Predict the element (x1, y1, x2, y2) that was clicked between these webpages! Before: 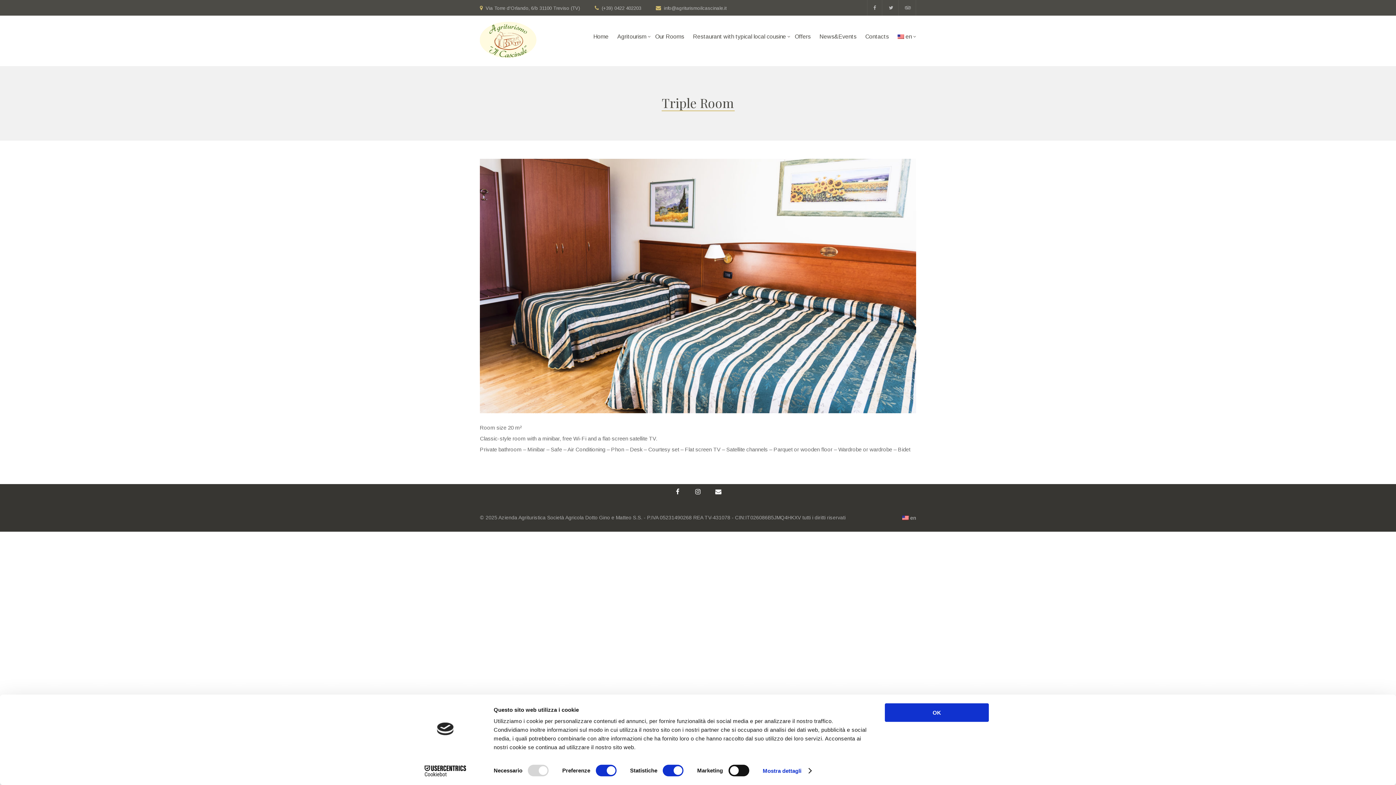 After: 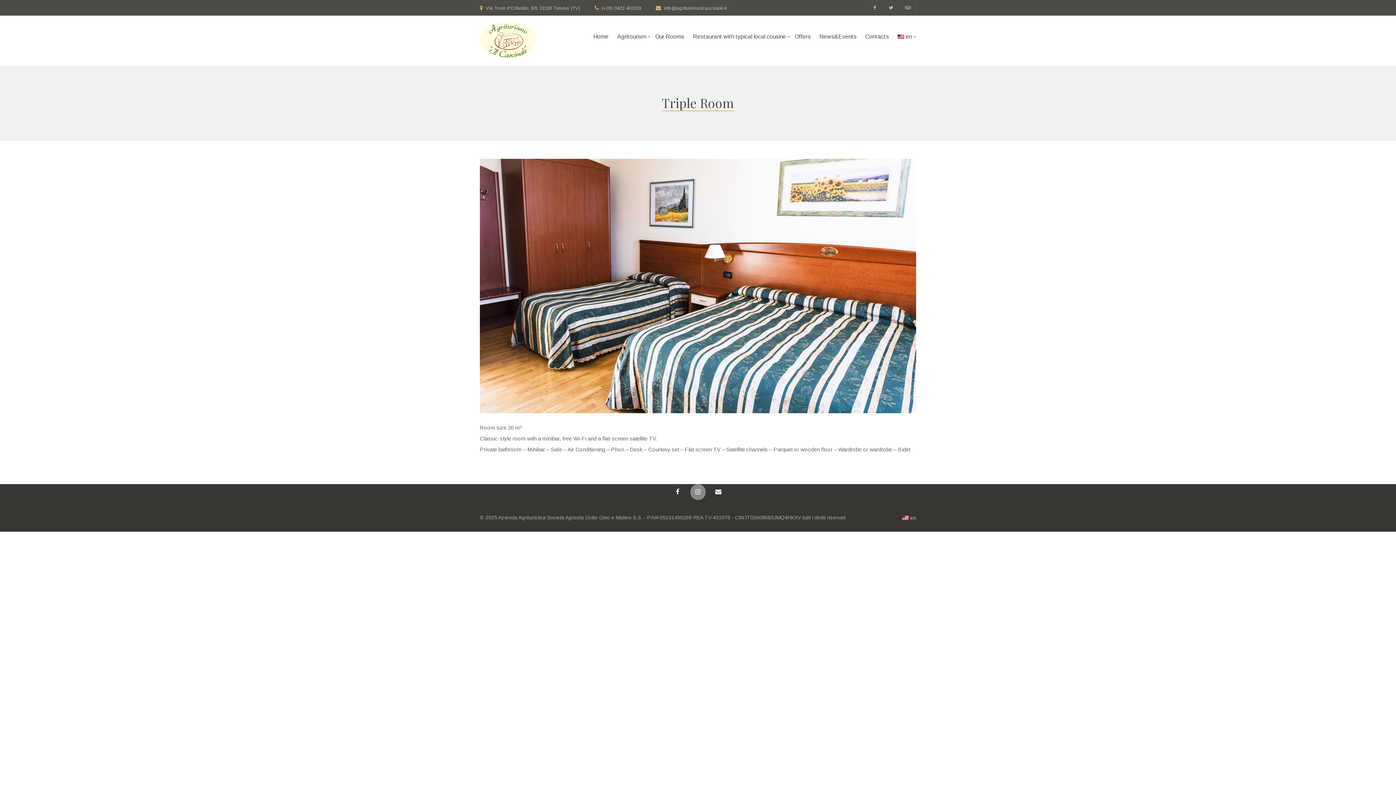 Action: bbox: (690, 484, 705, 500)